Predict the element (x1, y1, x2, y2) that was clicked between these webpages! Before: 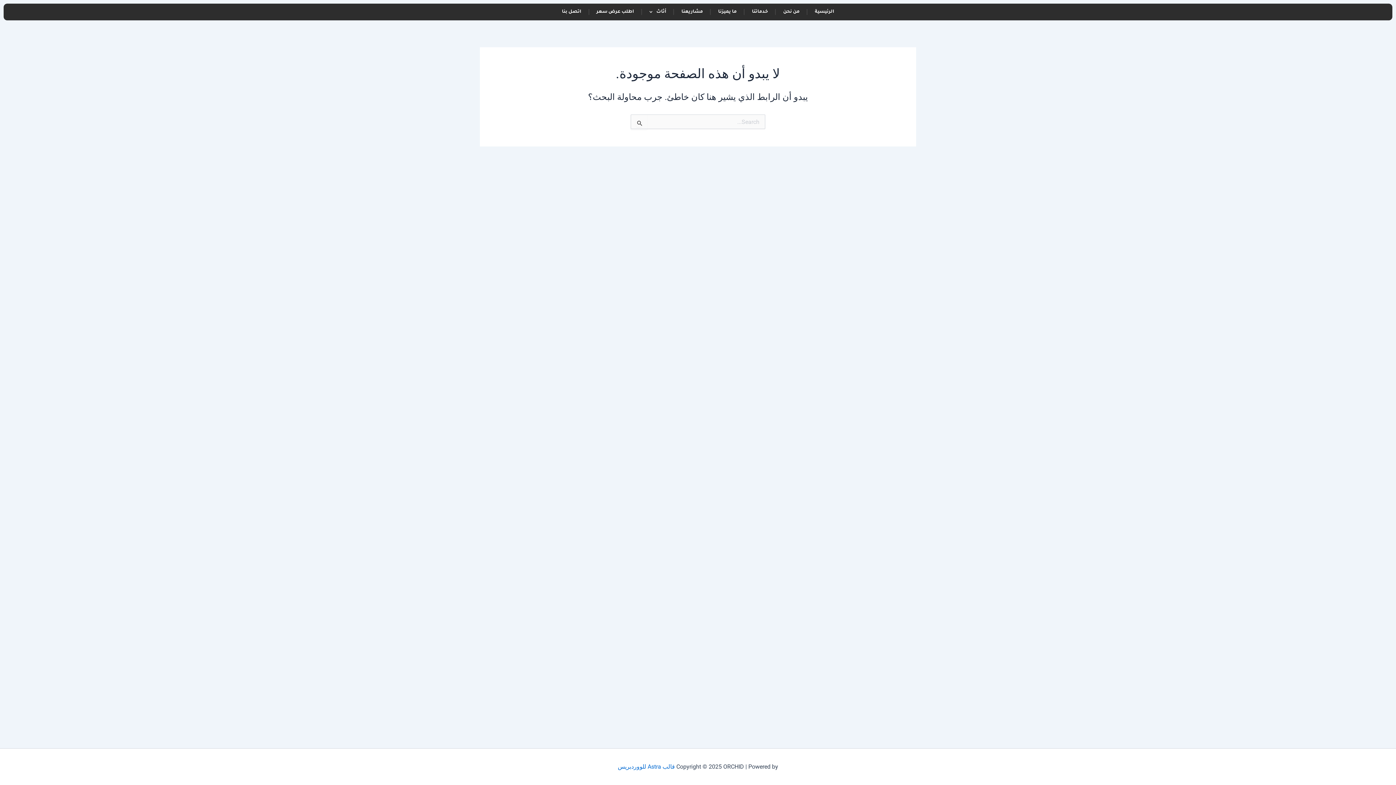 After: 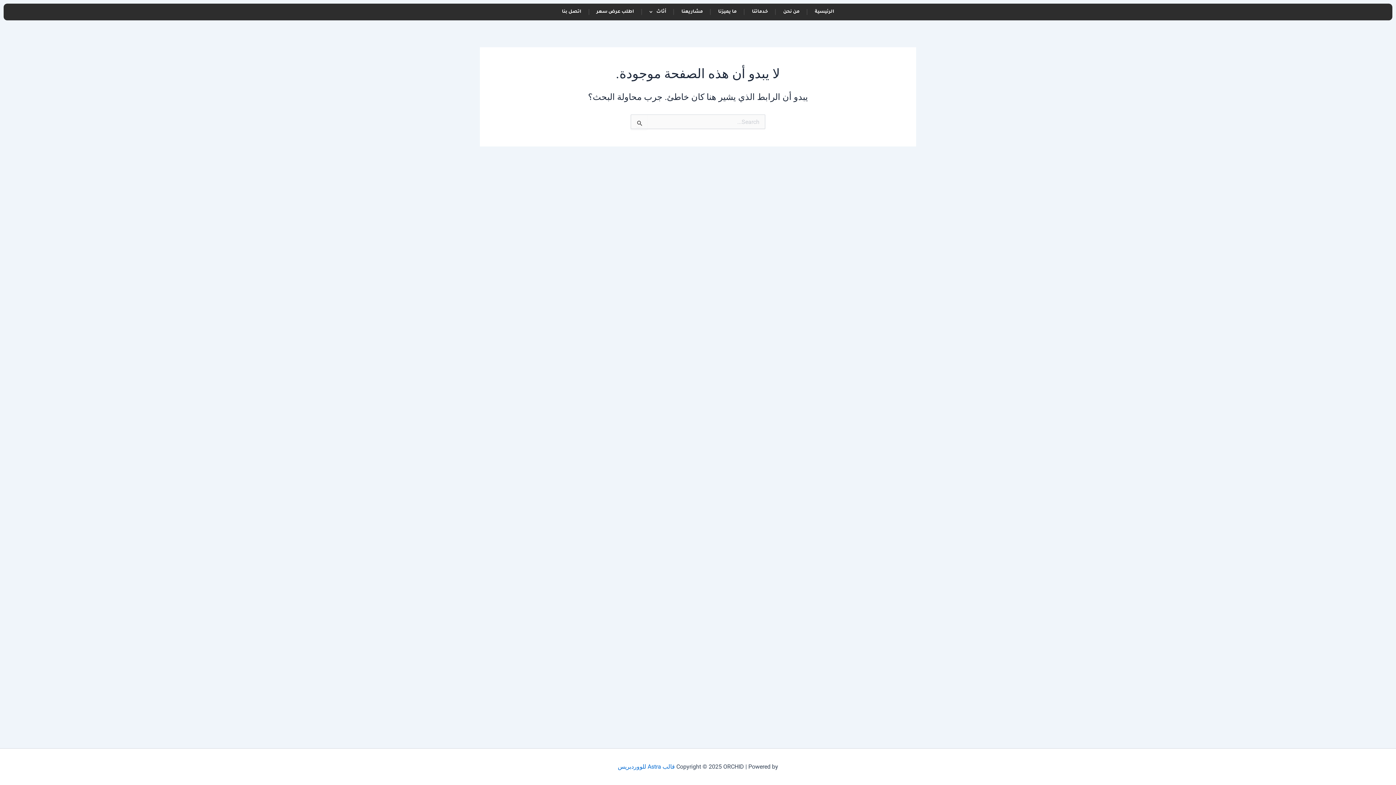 Action: bbox: (744, 3, 775, 20) label: خدماتنا